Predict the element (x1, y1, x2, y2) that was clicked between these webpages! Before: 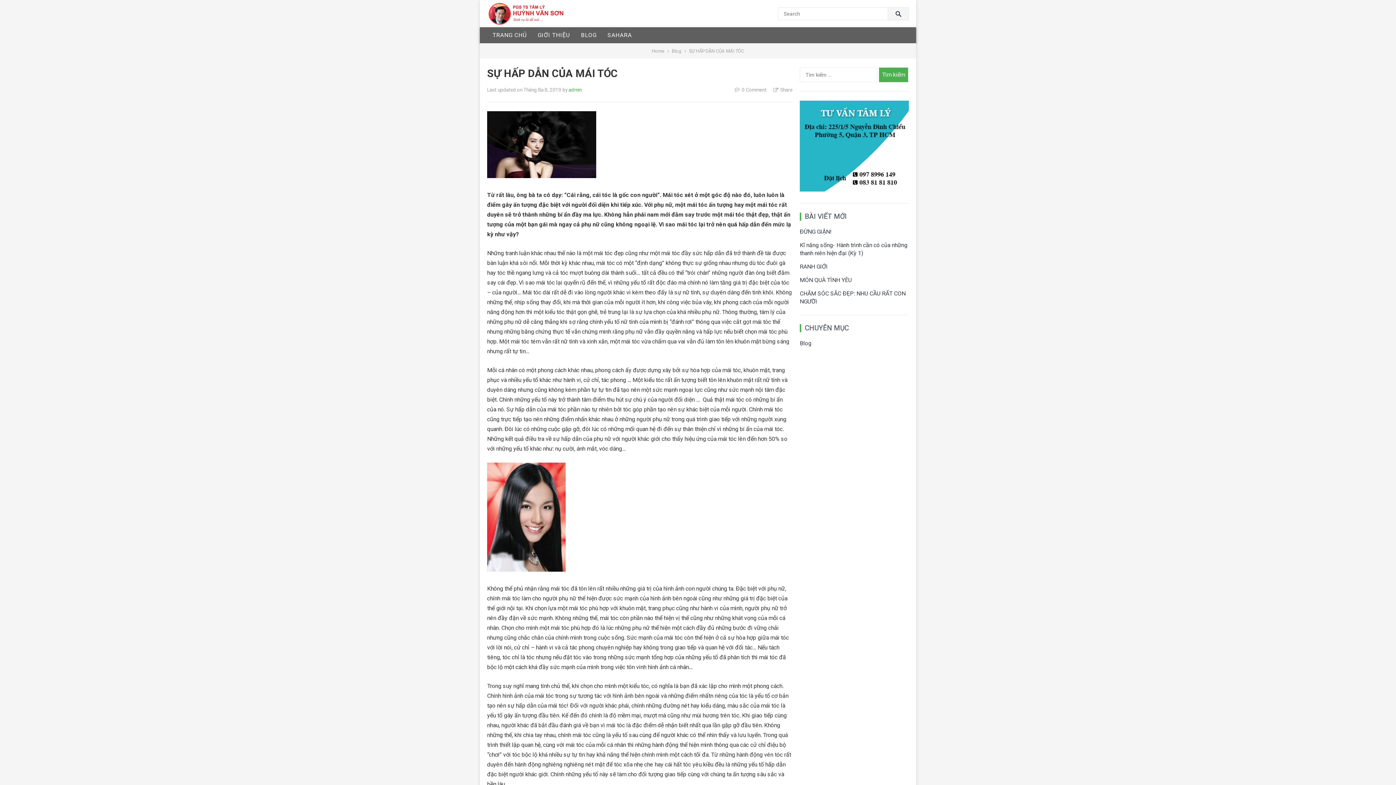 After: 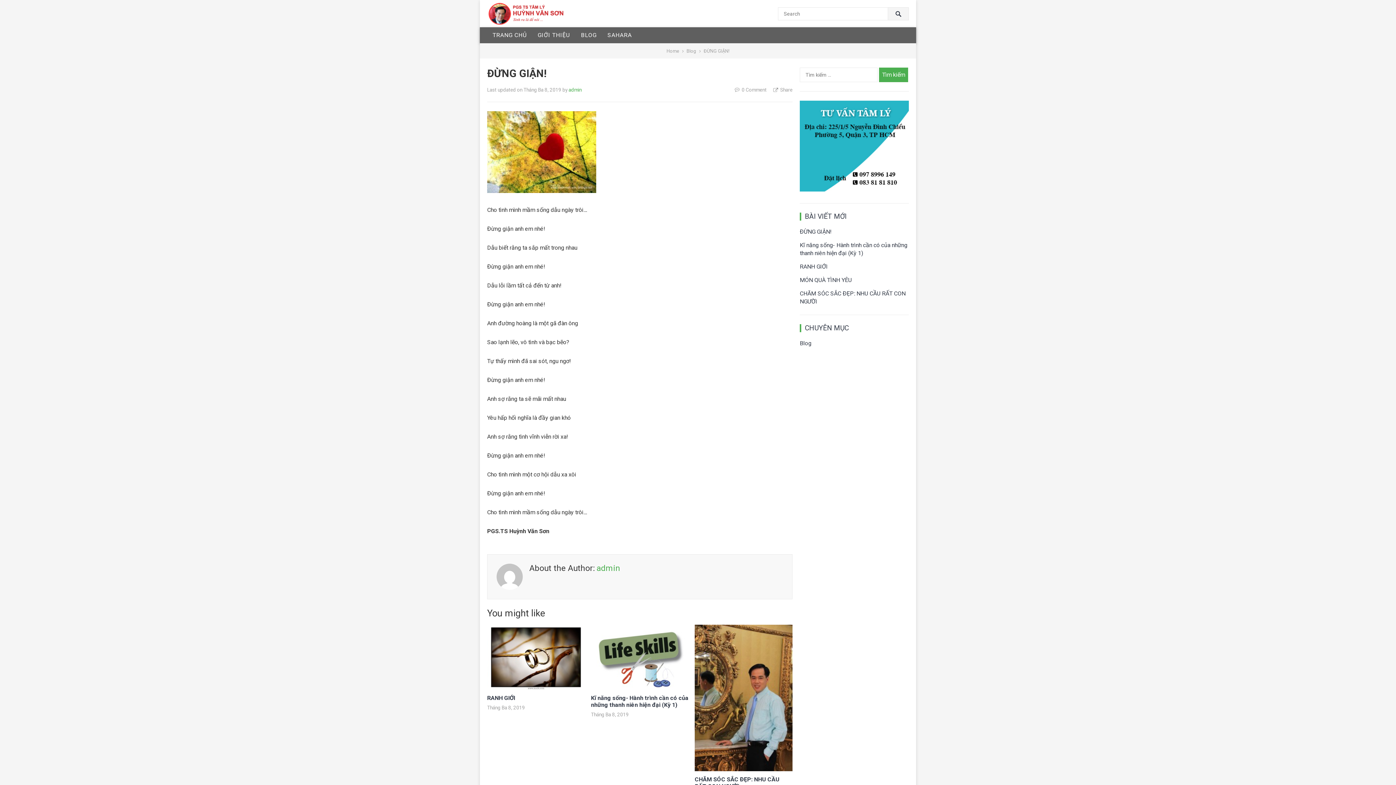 Action: bbox: (800, 228, 832, 235) label: ĐỪNG GIẬN!